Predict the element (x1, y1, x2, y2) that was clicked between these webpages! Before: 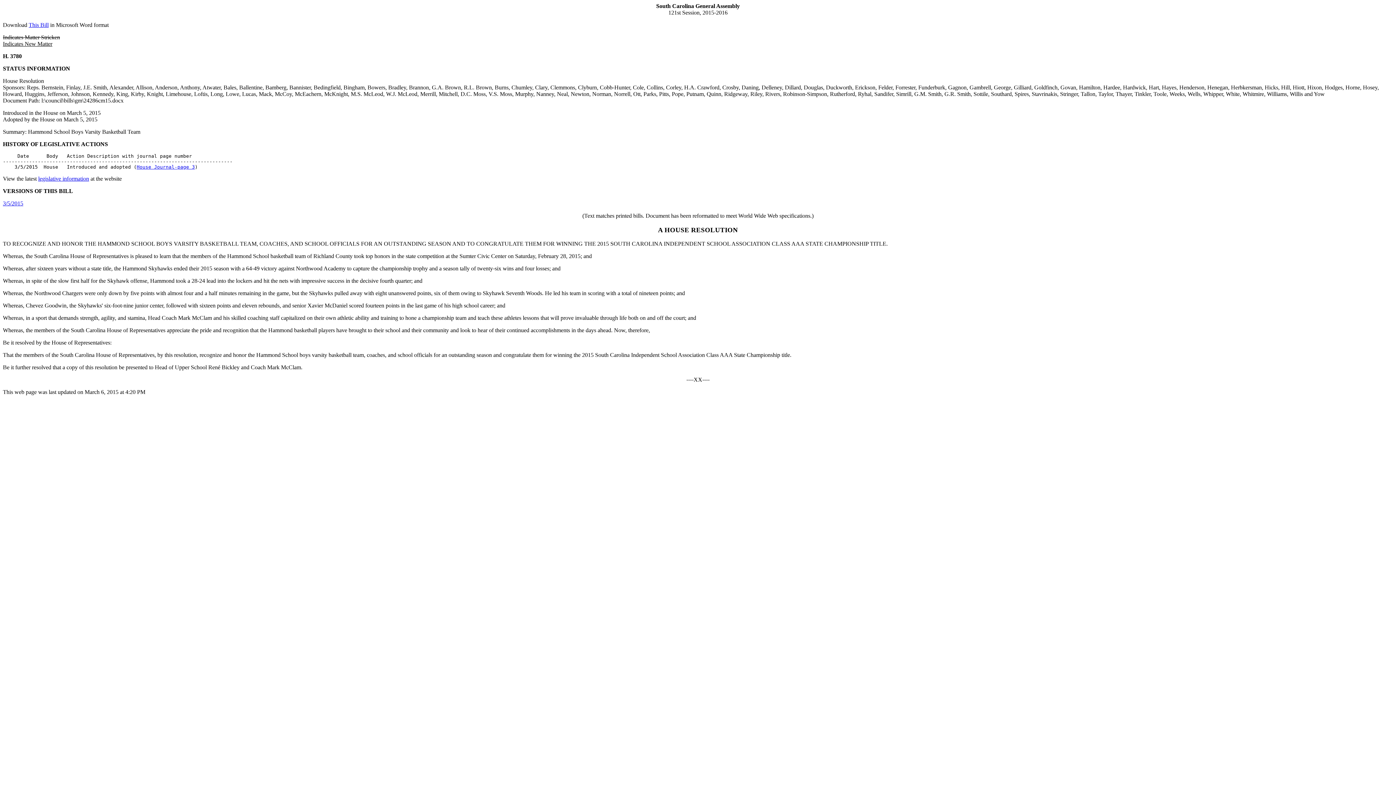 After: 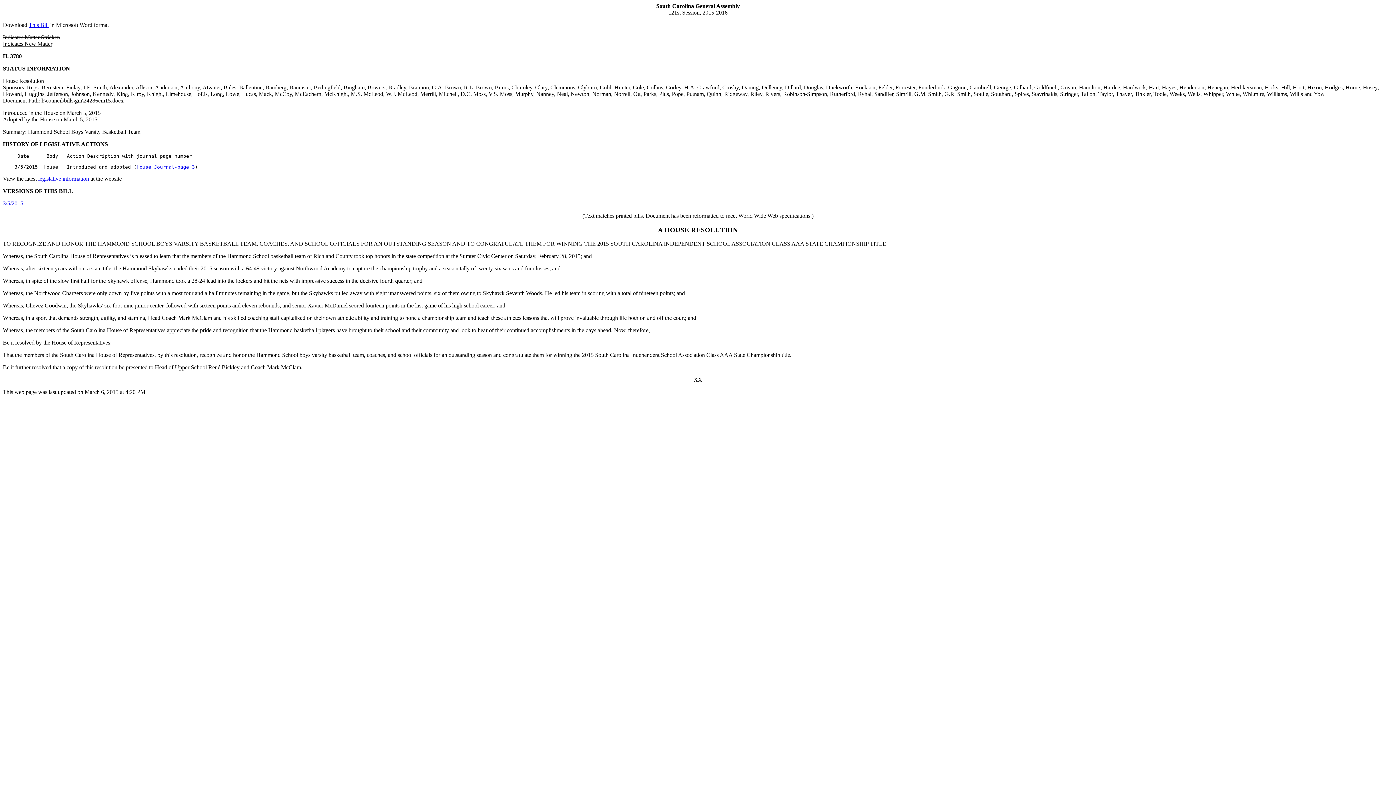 Action: bbox: (28, 21, 48, 28) label: This Bill